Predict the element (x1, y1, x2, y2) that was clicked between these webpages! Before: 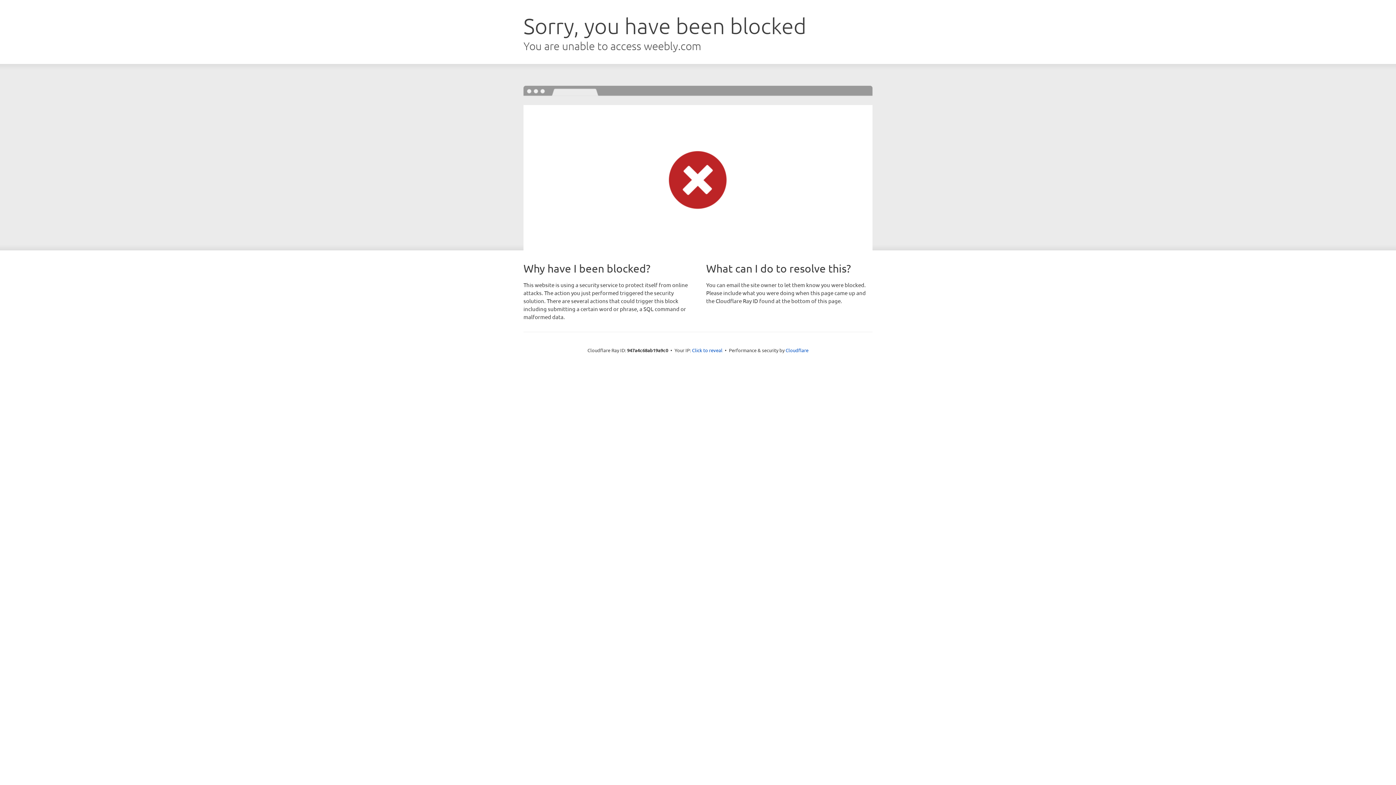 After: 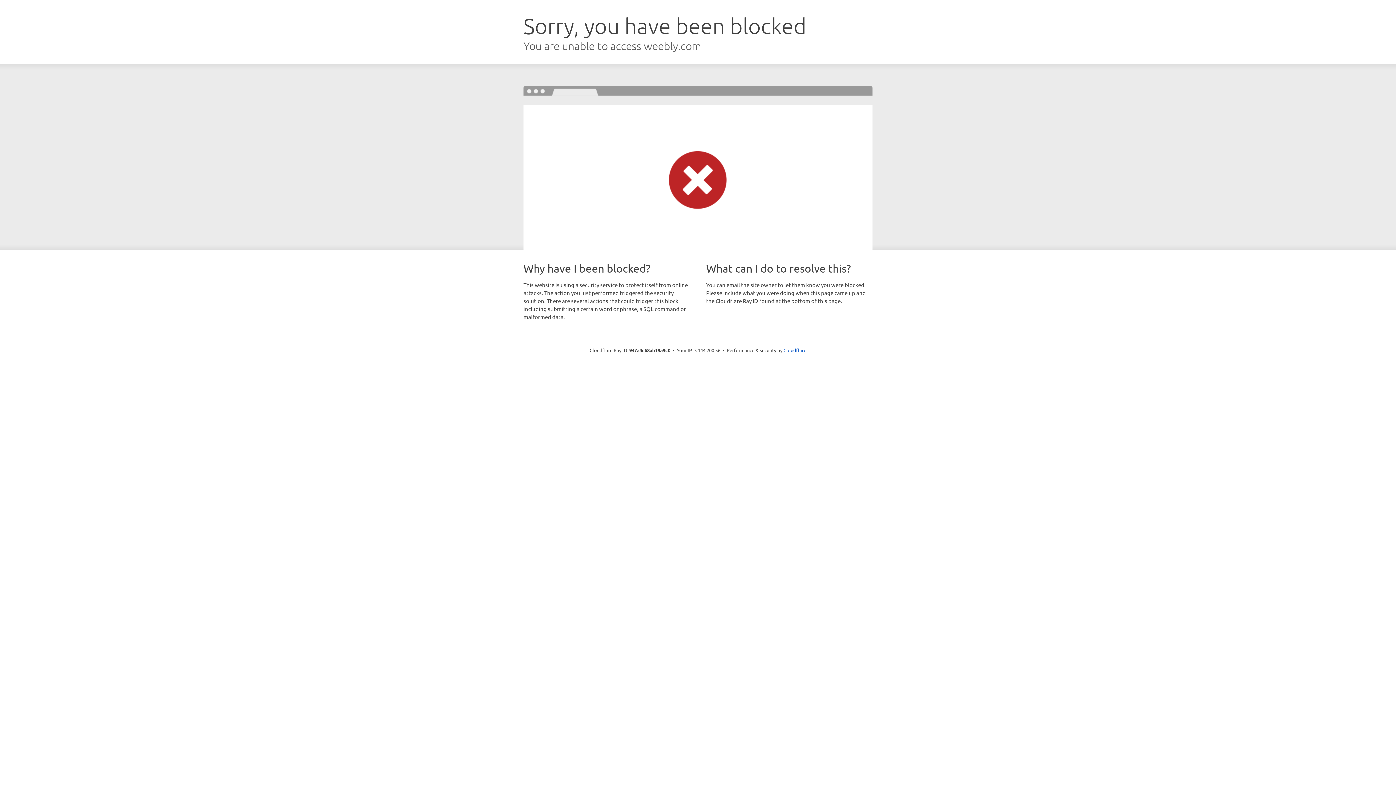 Action: label: Click to reveal bbox: (692, 346, 722, 353)